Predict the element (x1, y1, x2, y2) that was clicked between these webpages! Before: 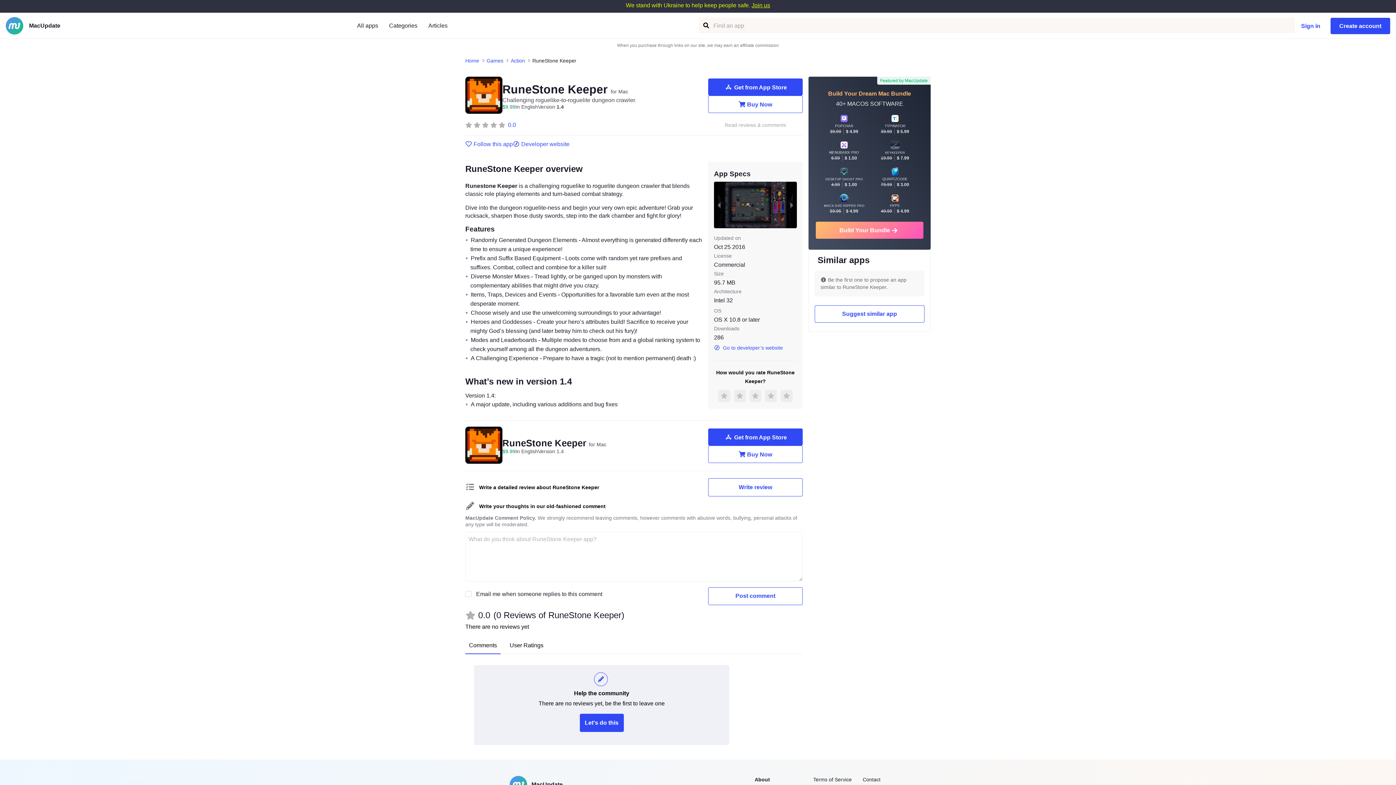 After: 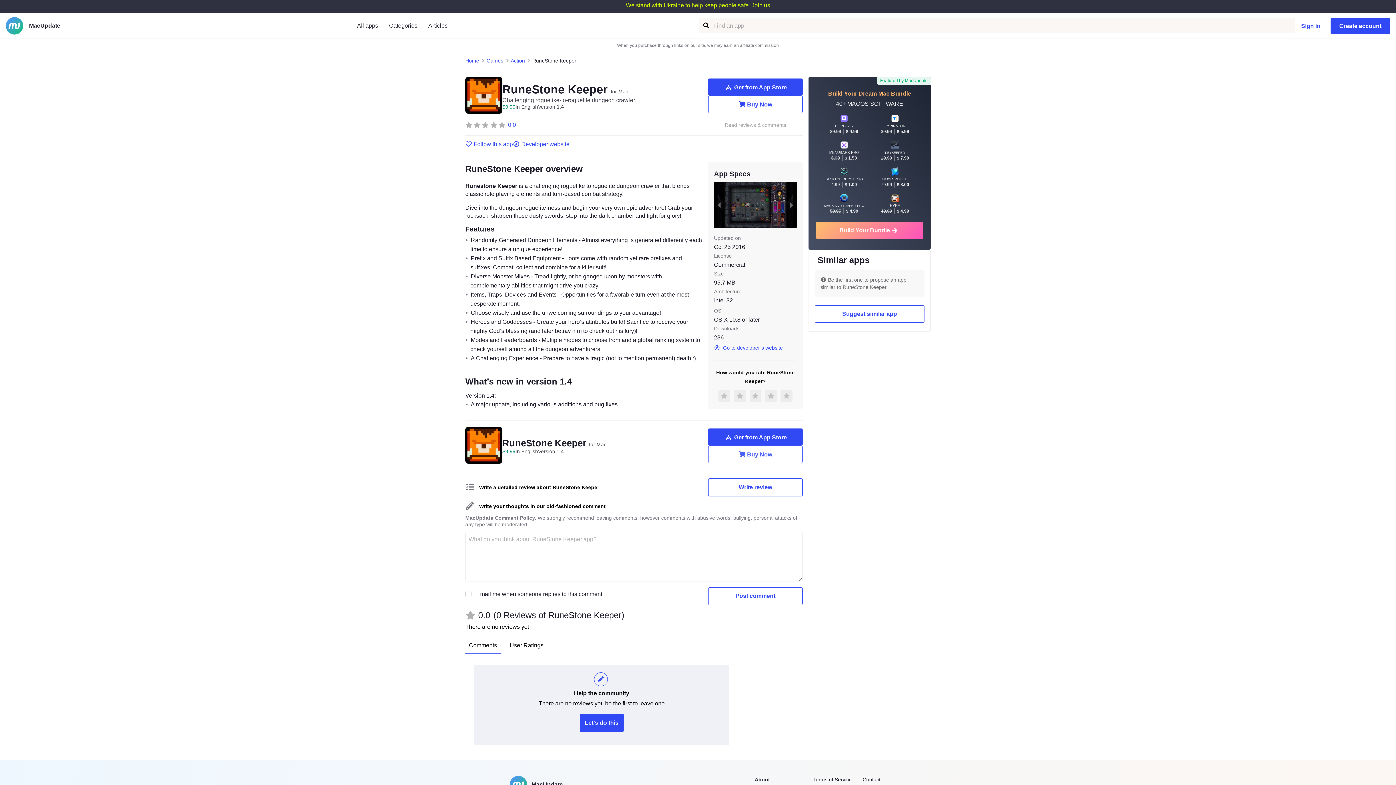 Action: bbox: (708, 445, 802, 463) label: Buy Now